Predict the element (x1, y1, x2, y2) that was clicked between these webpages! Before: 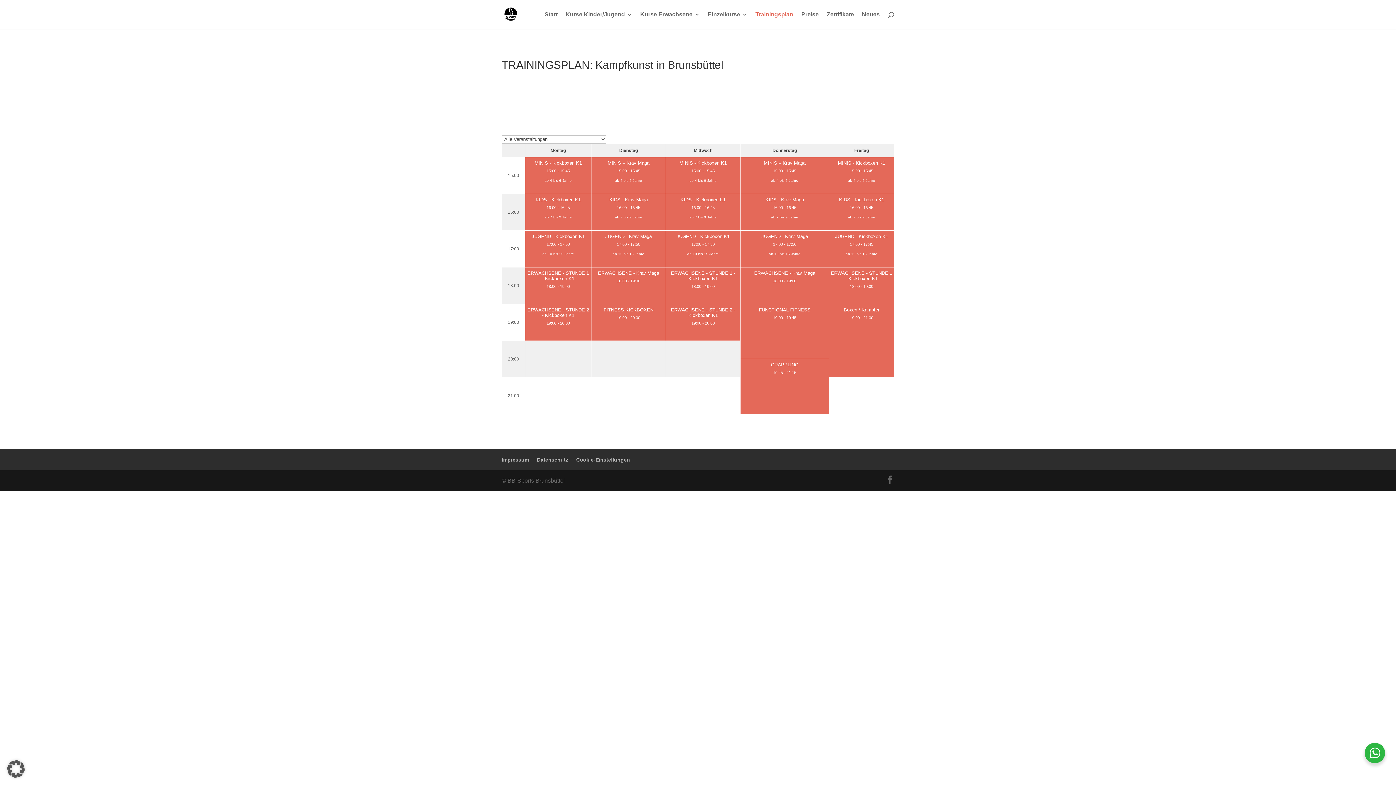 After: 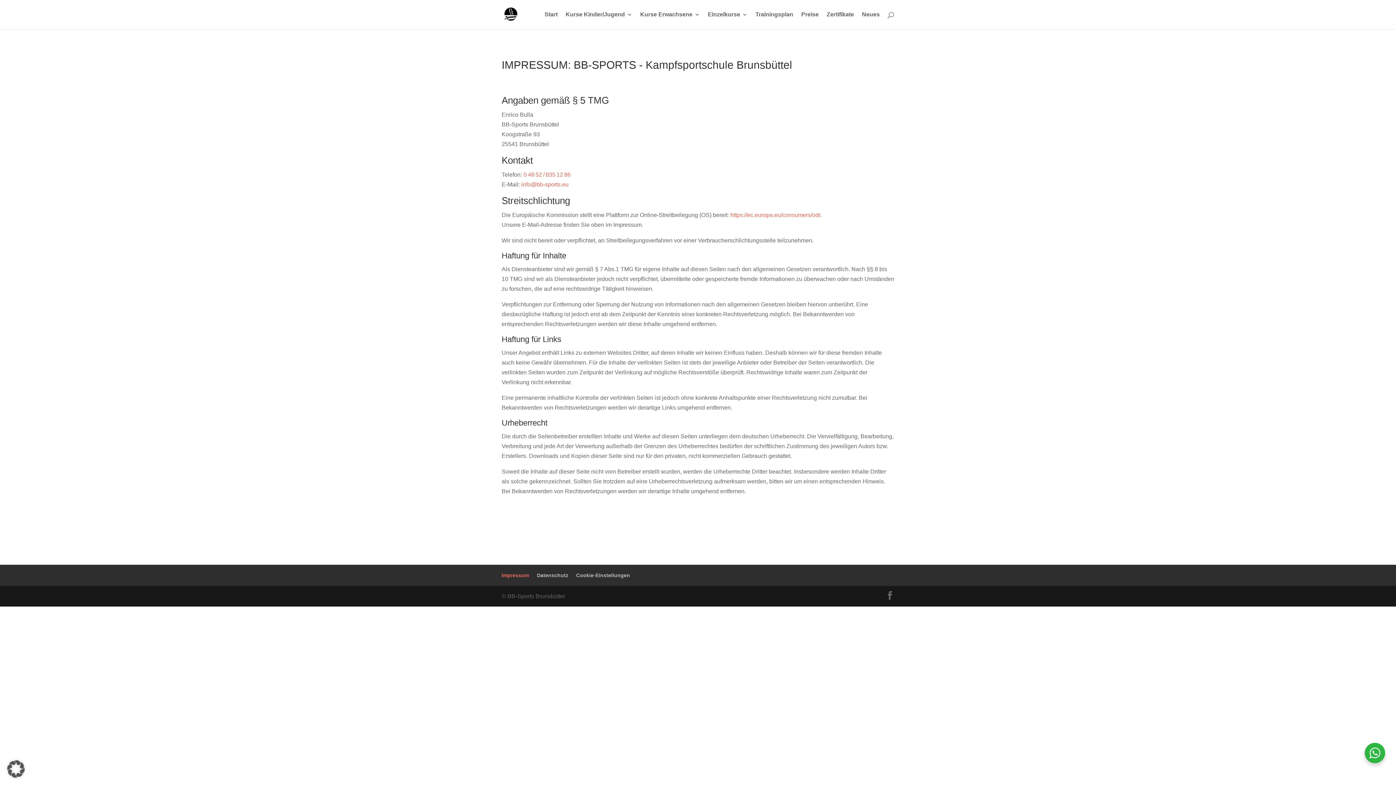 Action: bbox: (501, 457, 529, 462) label: Impressum